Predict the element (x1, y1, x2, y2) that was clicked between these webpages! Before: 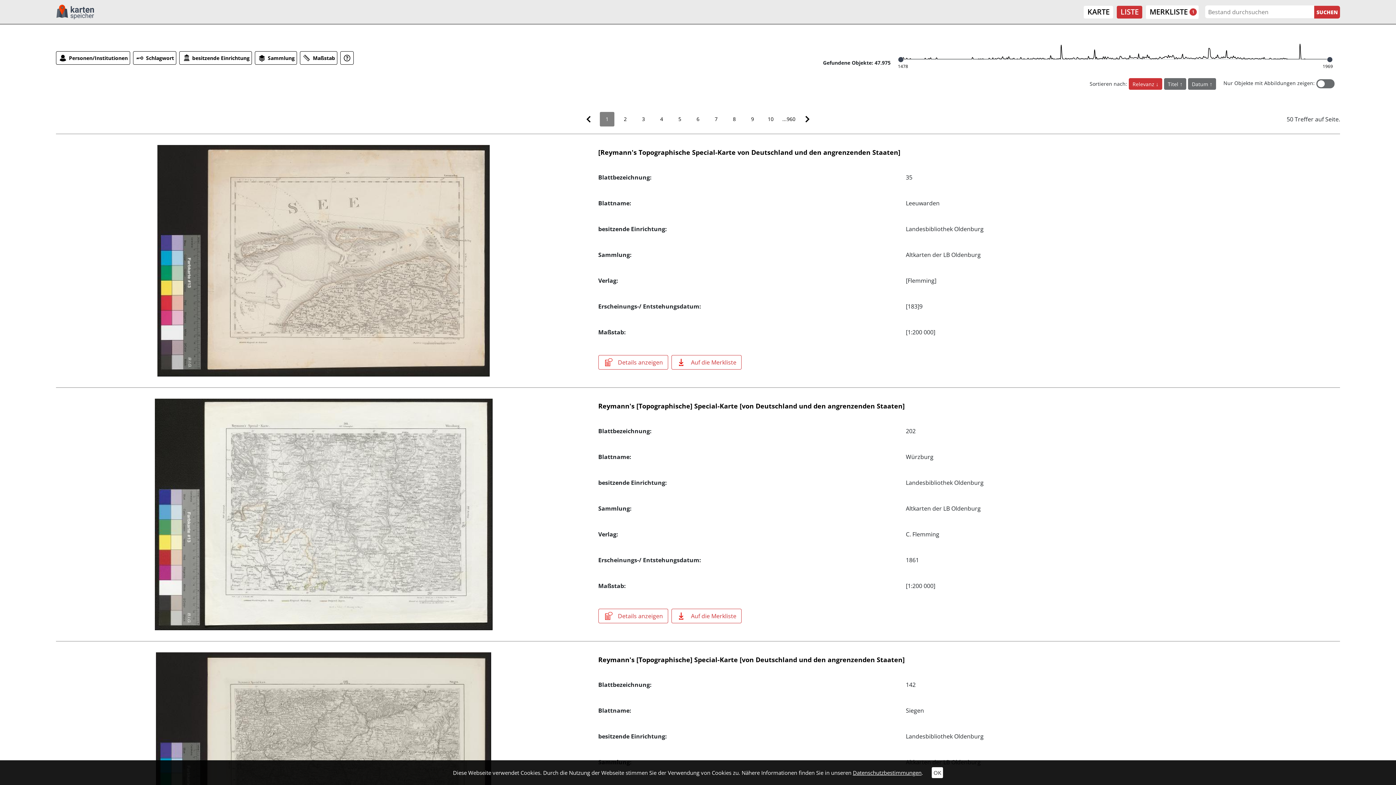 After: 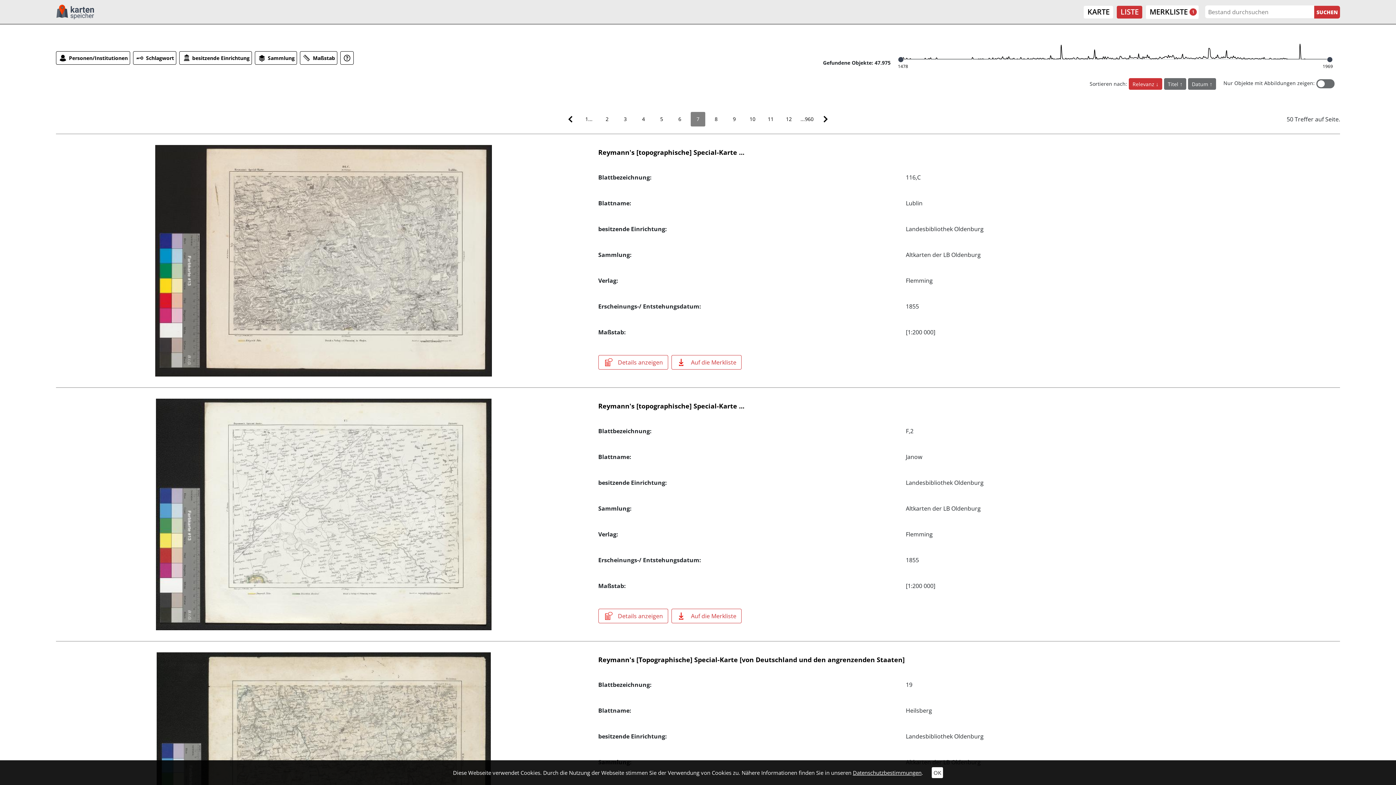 Action: label: 7 bbox: (709, 112, 723, 126)